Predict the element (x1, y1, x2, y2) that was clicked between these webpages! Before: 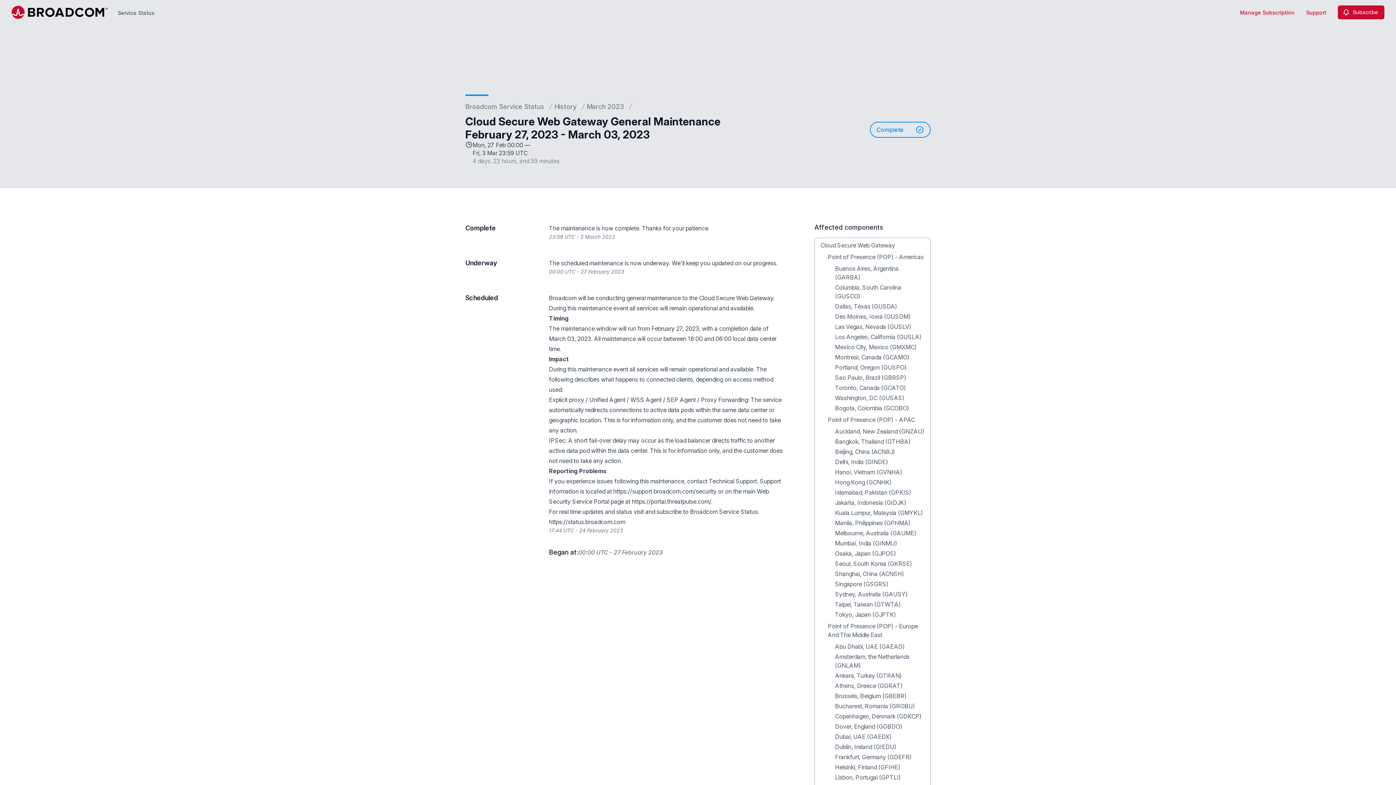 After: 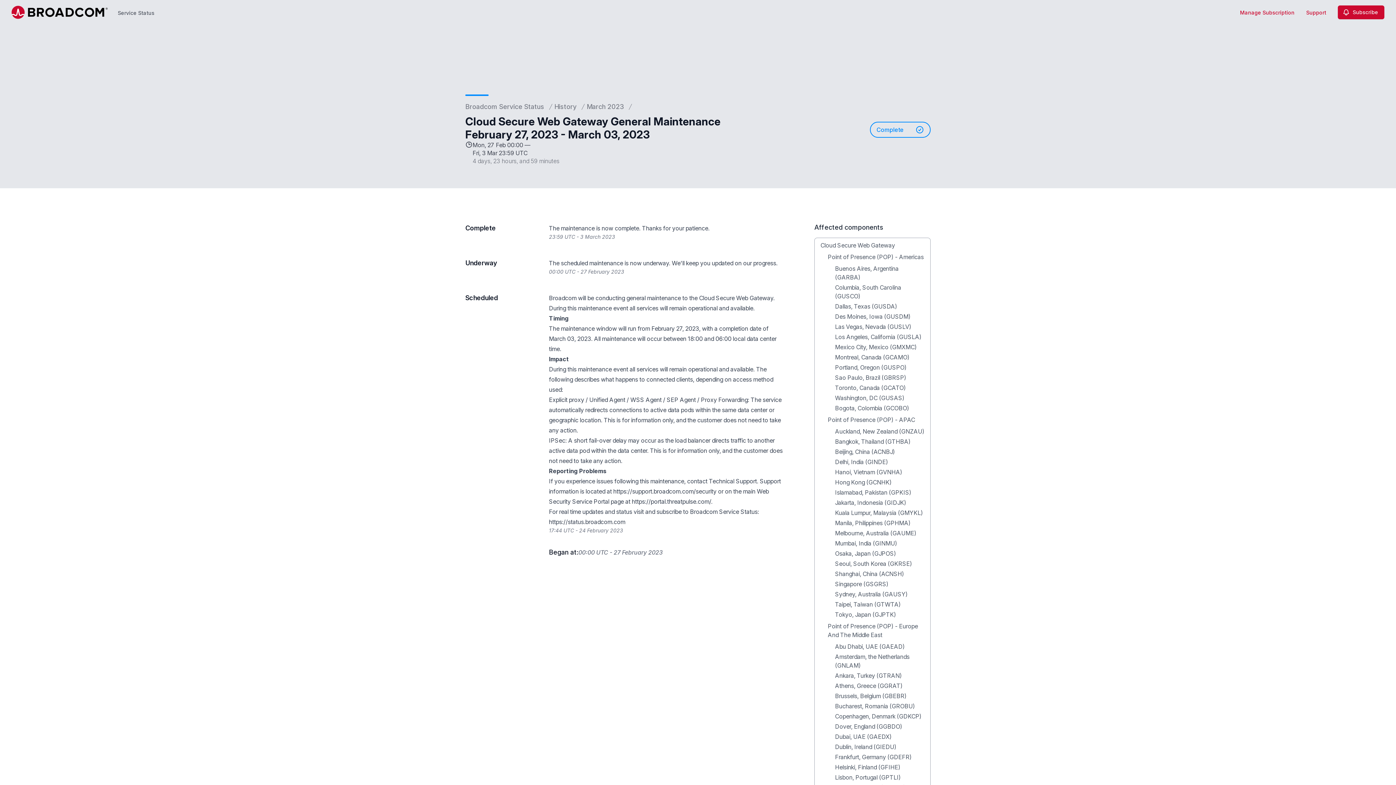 Action: label: https://status.broadcom.com bbox: (549, 518, 625, 525)